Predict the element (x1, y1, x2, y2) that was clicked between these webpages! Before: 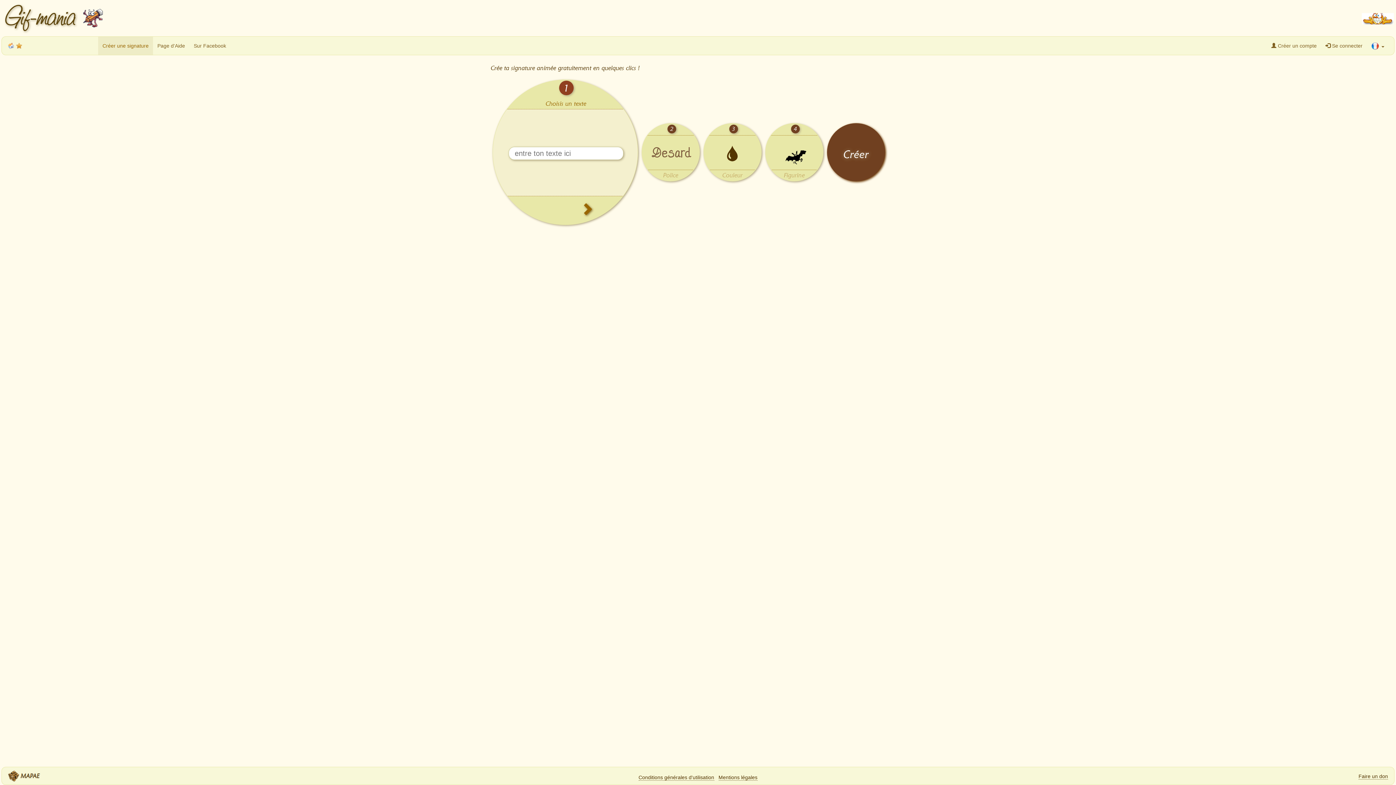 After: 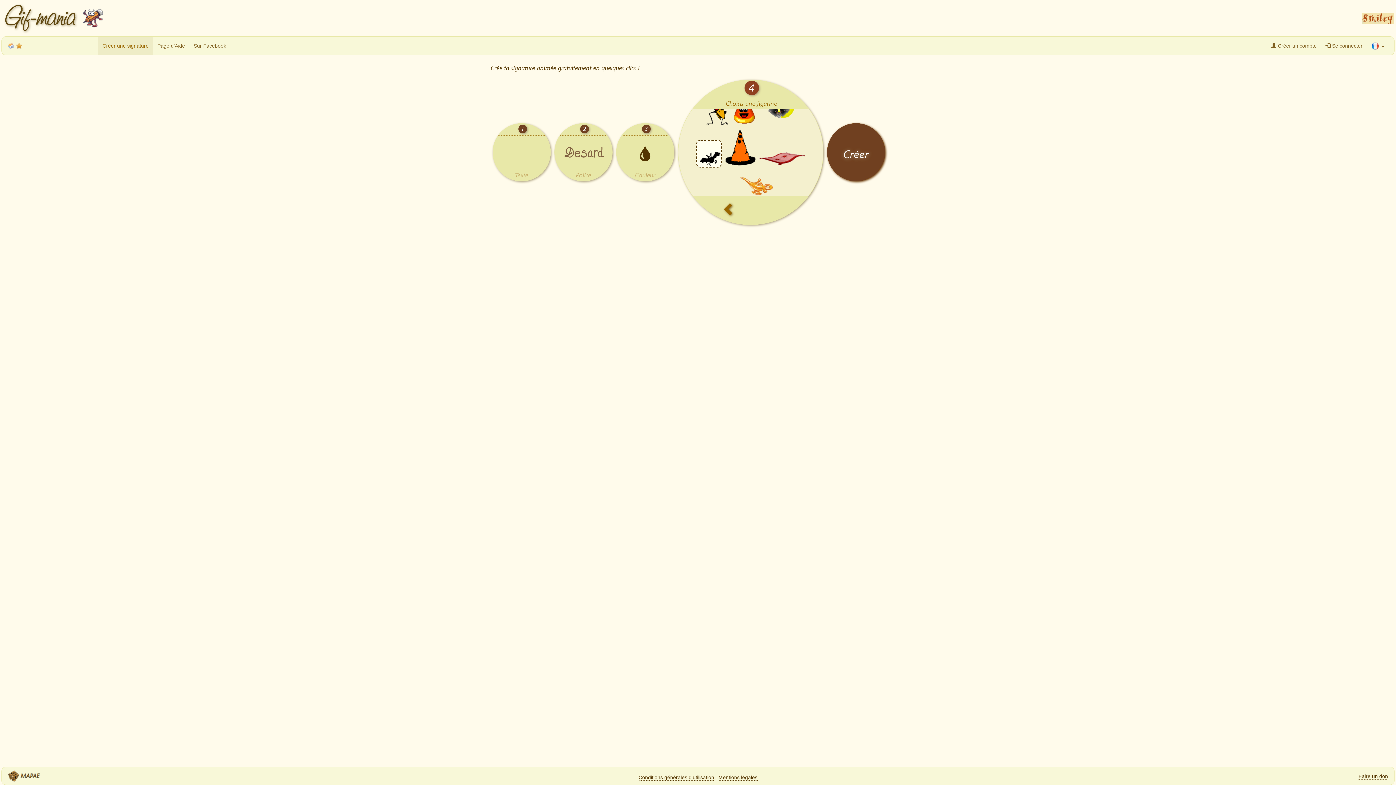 Action: bbox: (783, 145, 806, 156)